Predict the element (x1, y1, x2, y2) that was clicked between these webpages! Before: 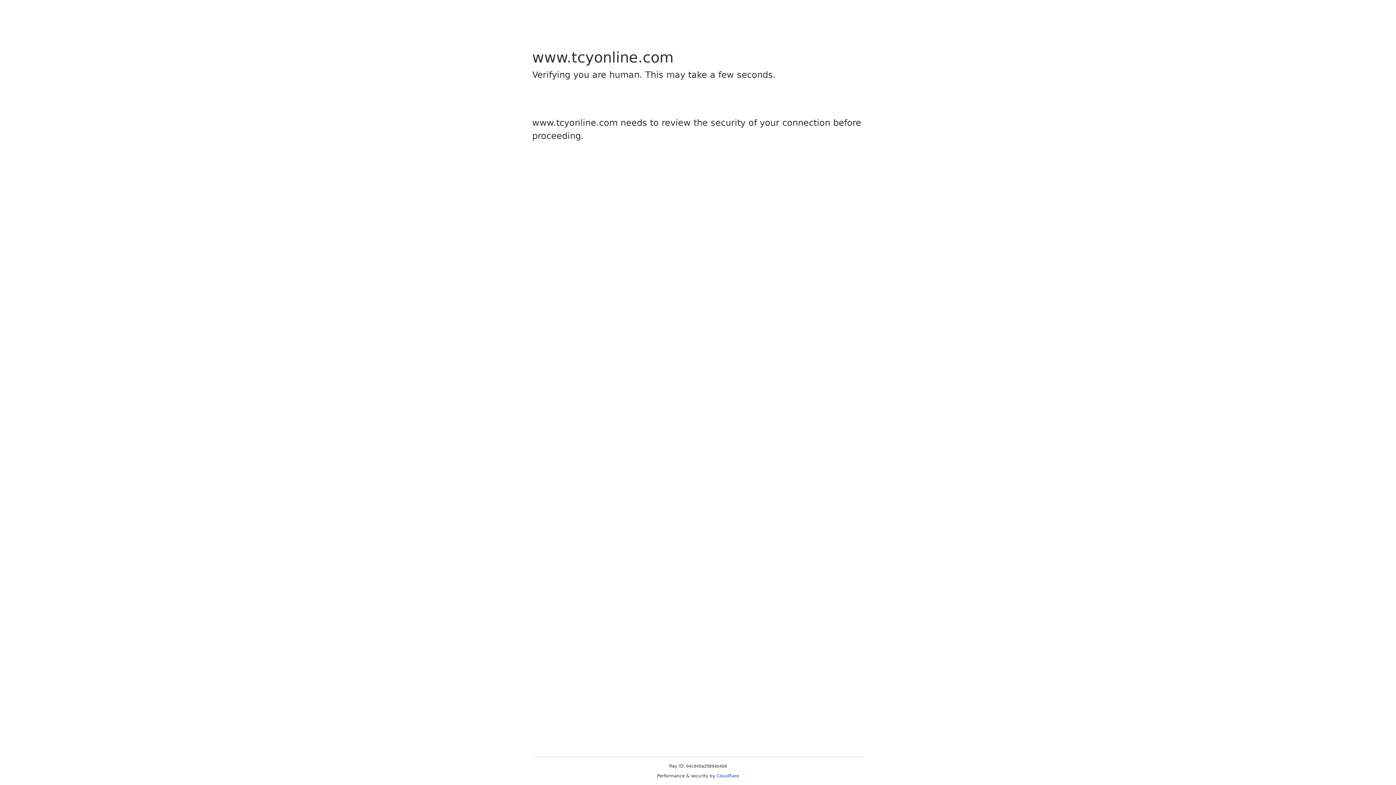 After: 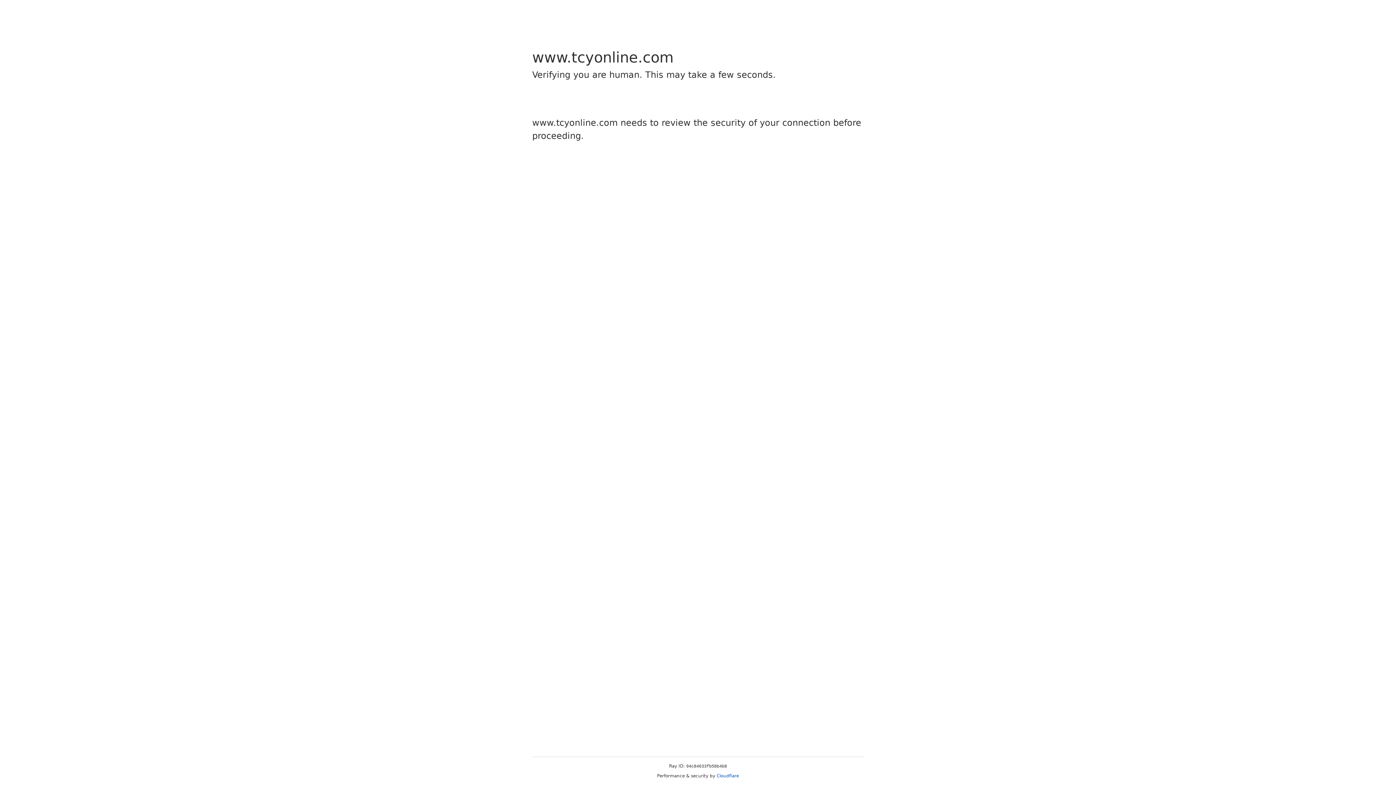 Action: label: Cloudflare bbox: (716, 773, 739, 778)